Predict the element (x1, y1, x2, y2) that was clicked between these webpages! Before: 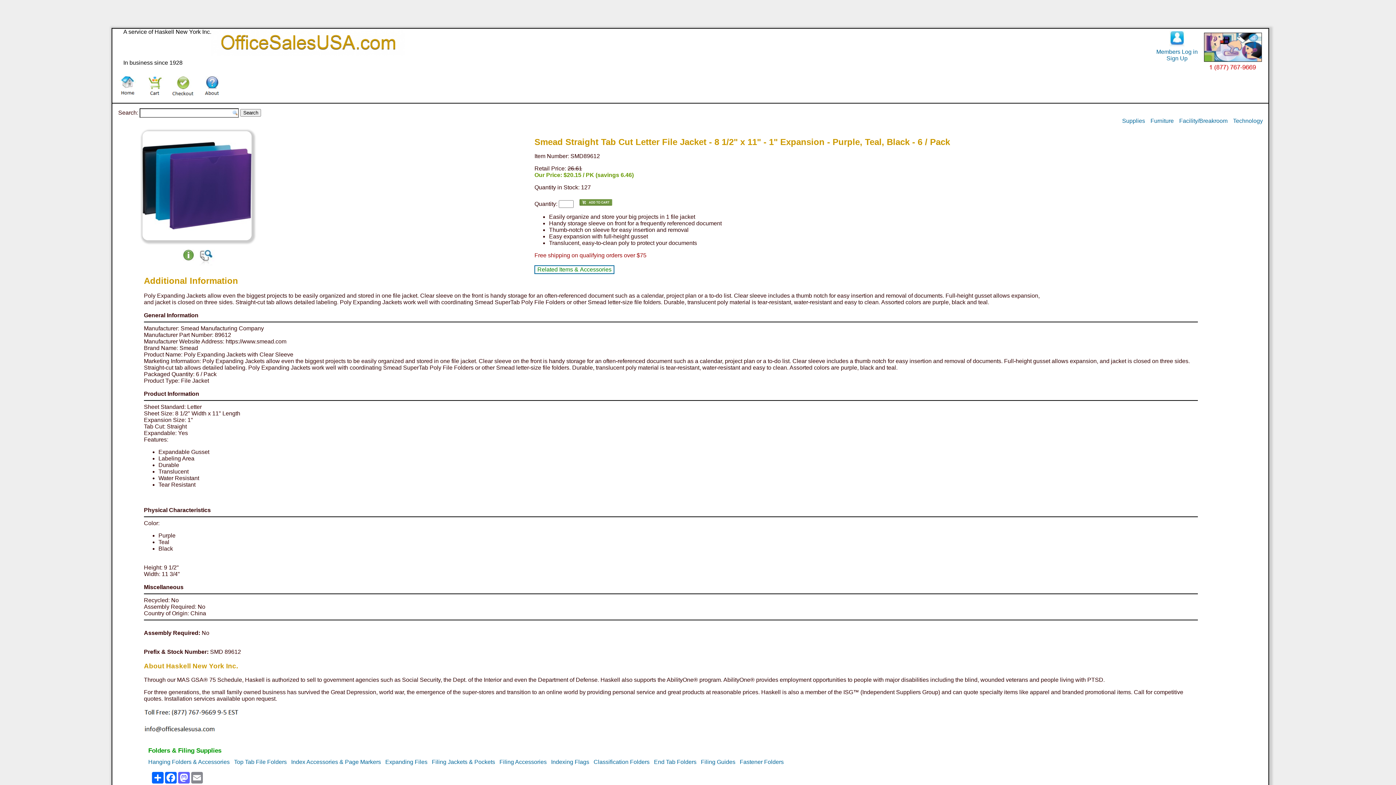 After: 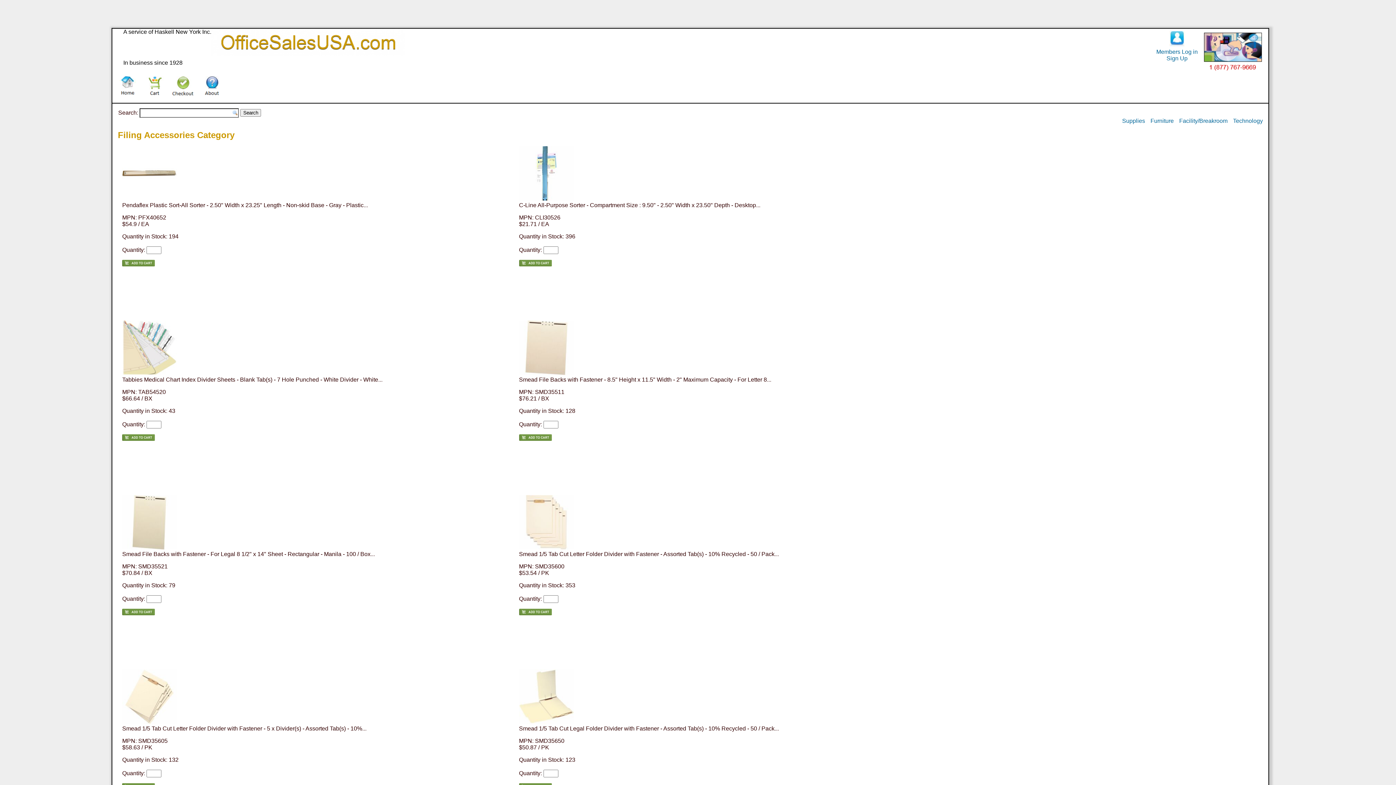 Action: label: Filing Accessories bbox: (499, 759, 546, 765)